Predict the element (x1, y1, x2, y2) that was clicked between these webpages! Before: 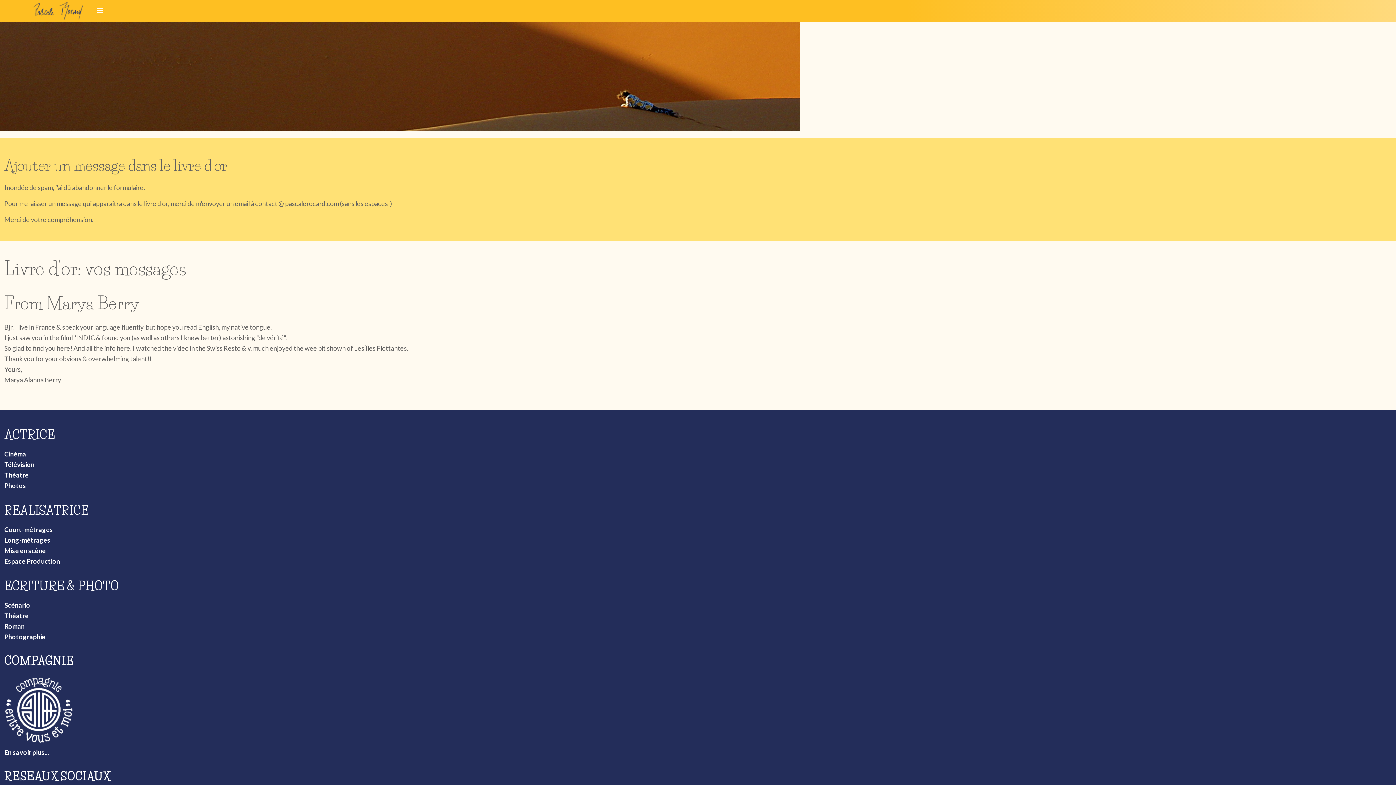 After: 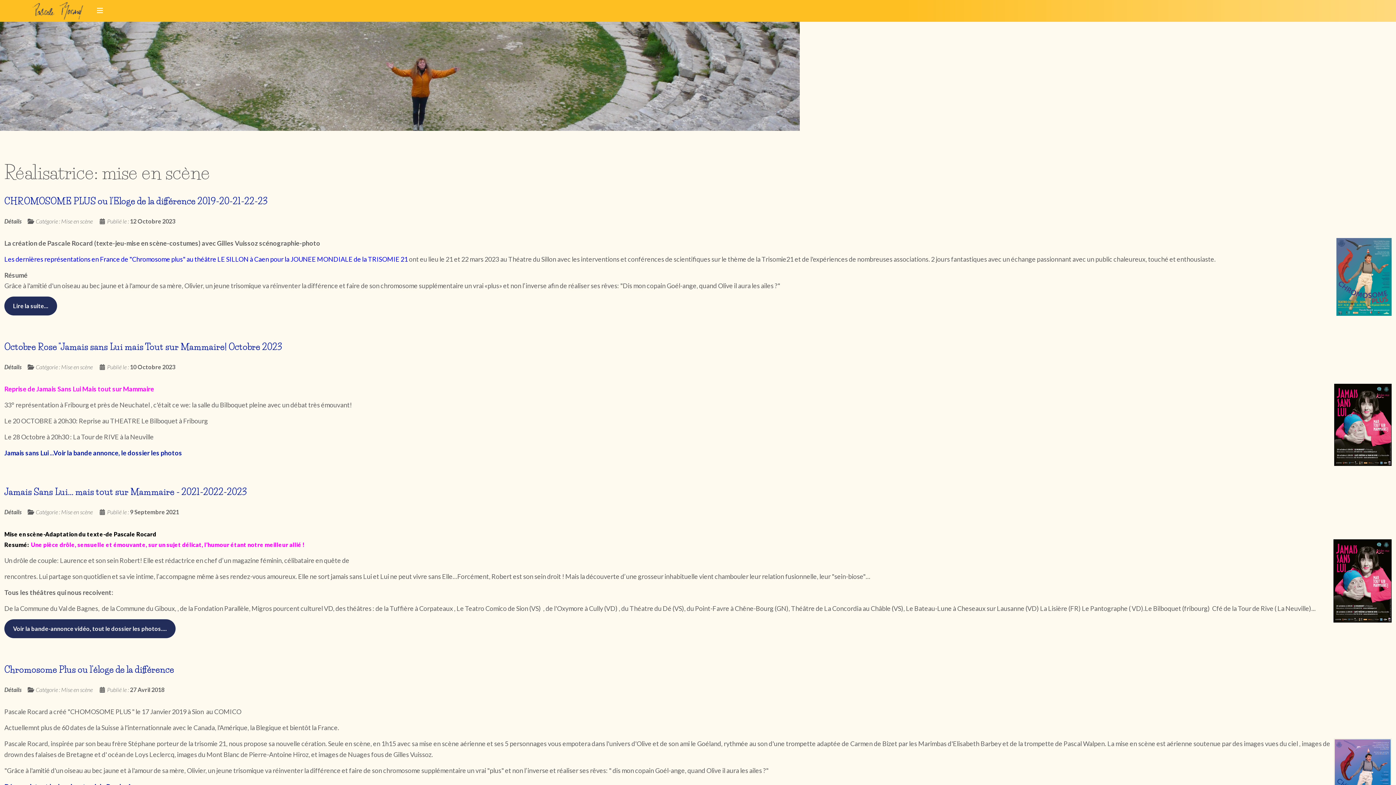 Action: bbox: (4, 546, 45, 554) label: Mise en scène
